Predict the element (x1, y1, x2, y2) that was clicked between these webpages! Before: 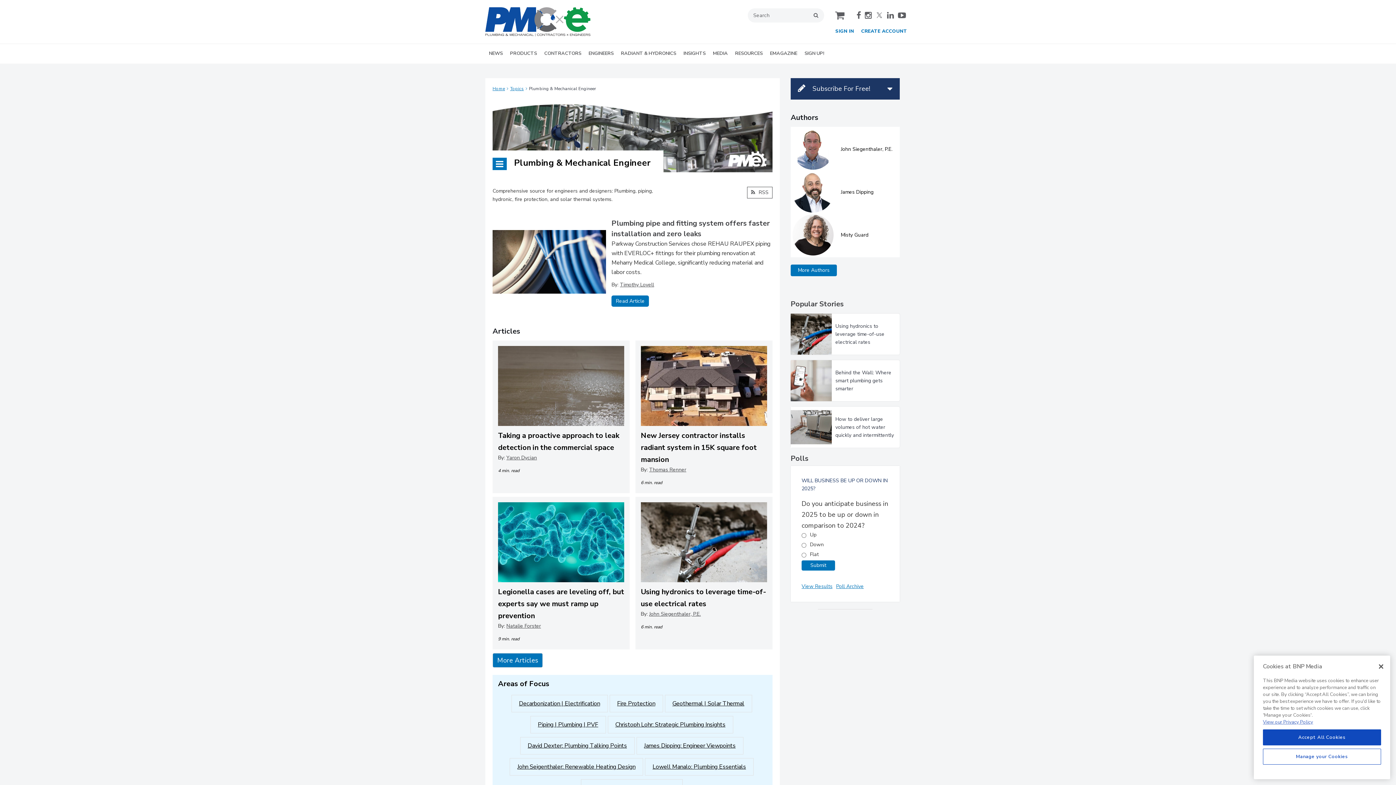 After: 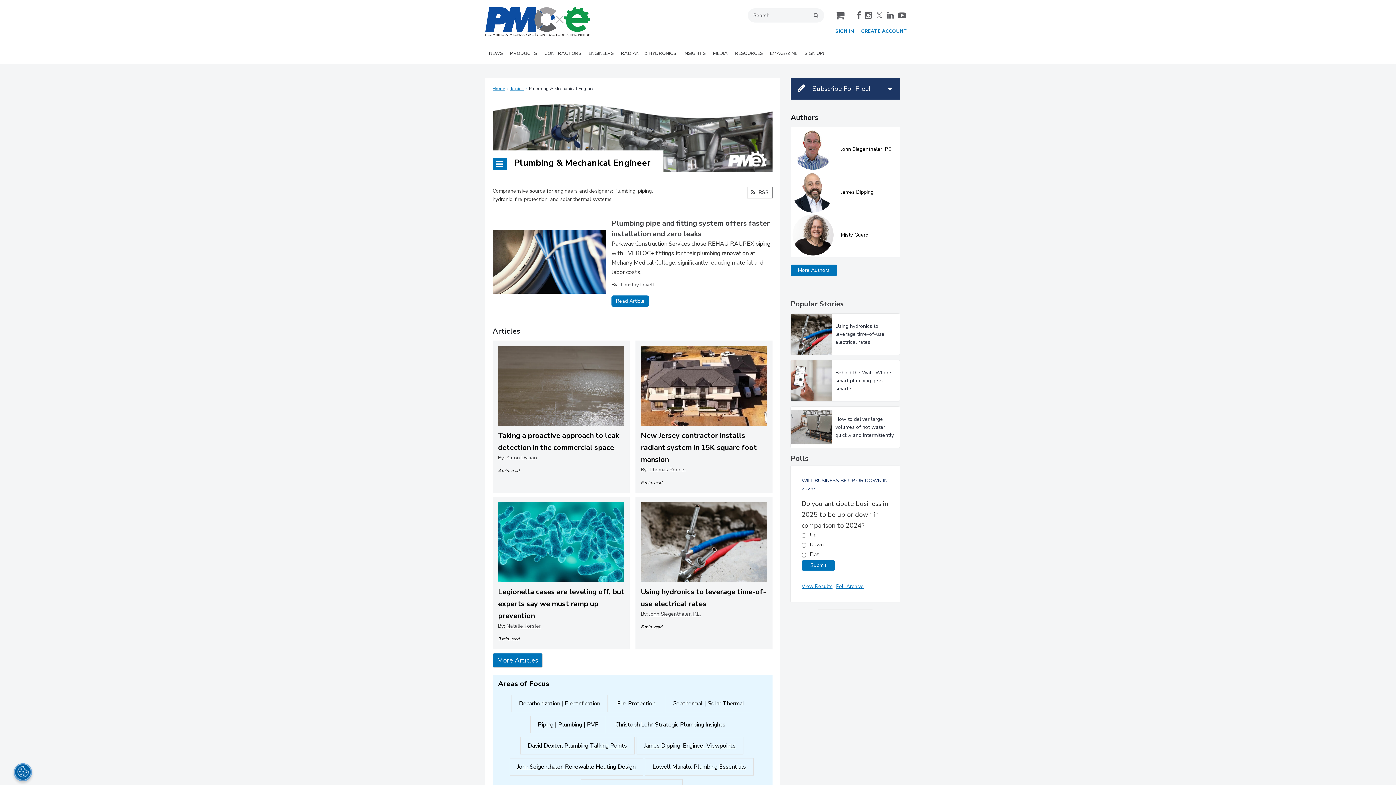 Action: label: Accept All Cookies bbox: (1263, 729, 1381, 745)